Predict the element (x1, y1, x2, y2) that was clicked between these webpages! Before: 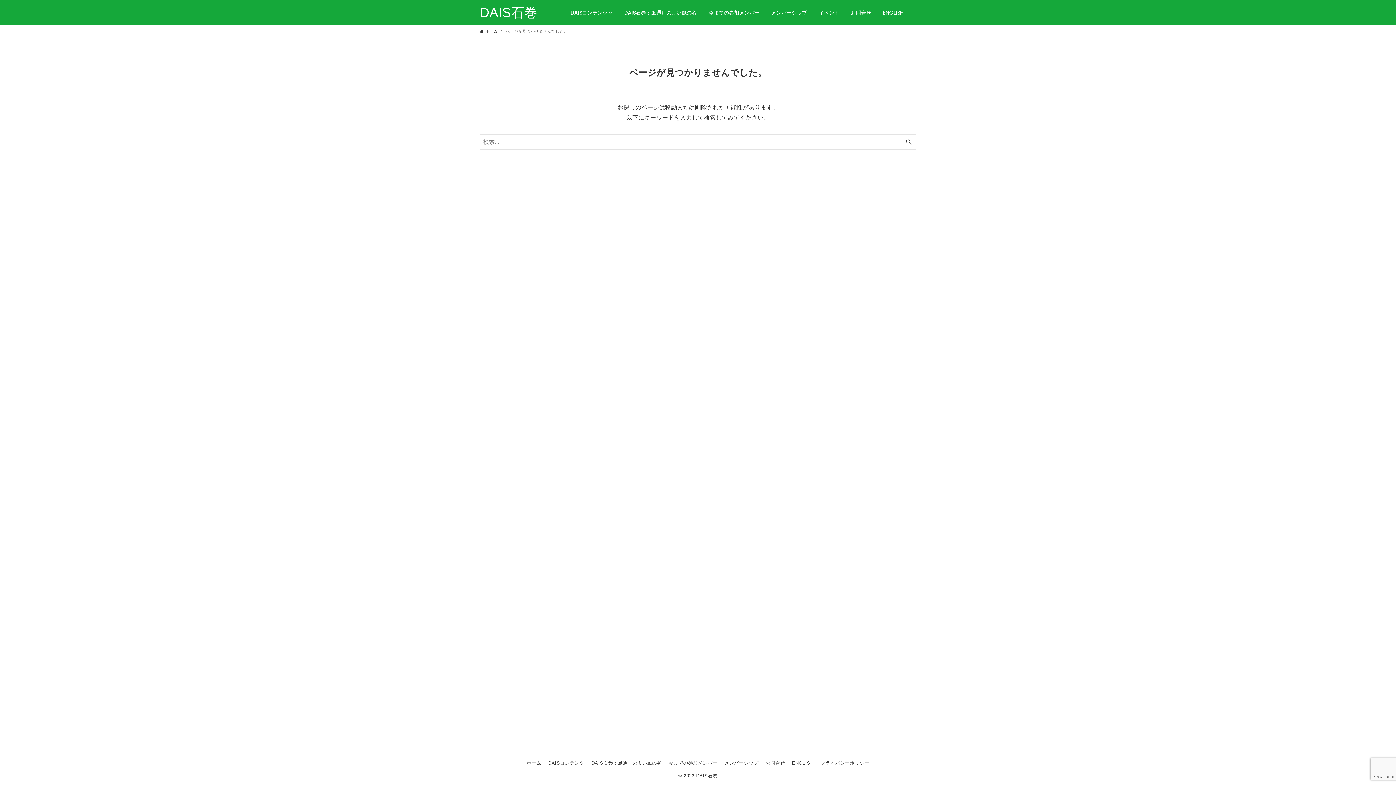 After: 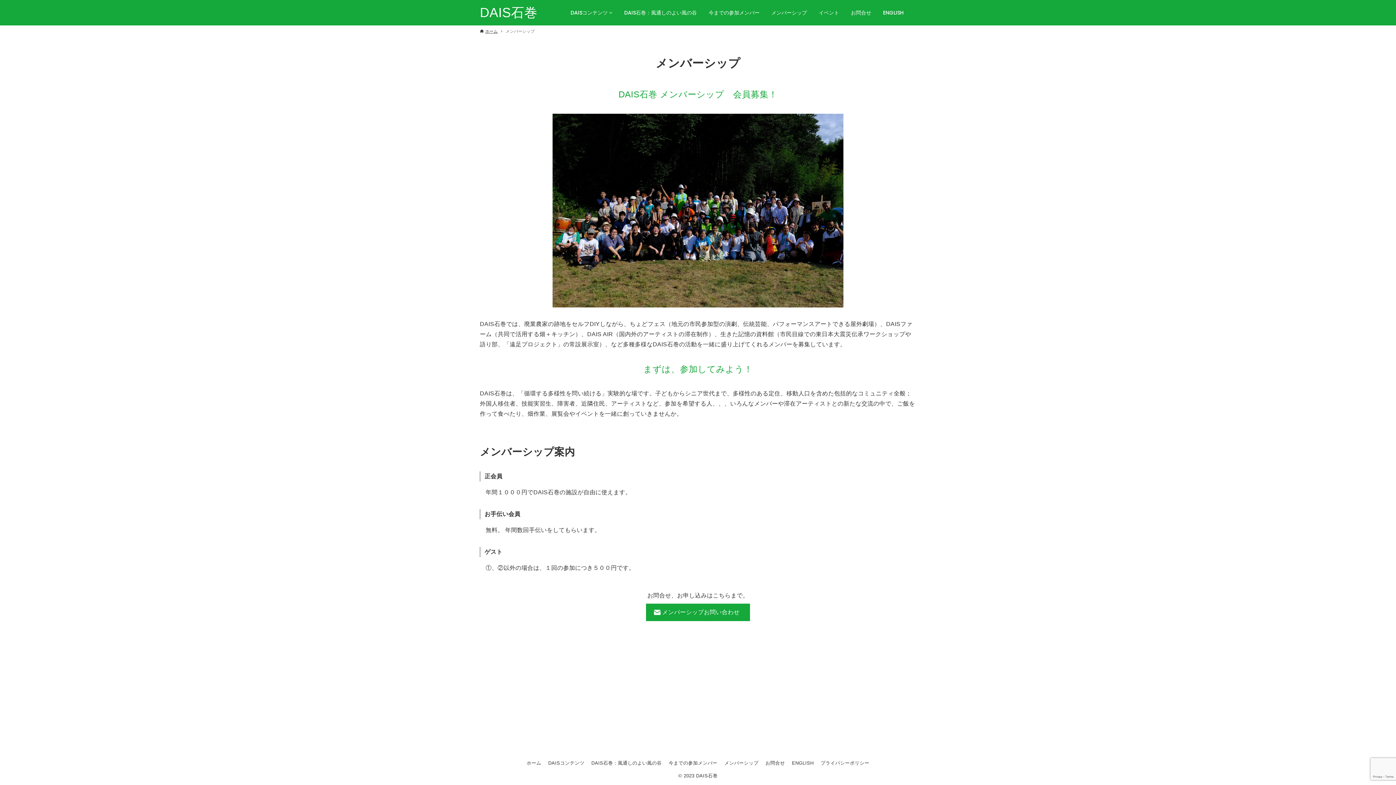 Action: bbox: (721, 760, 762, 766) label: メンバーシップ